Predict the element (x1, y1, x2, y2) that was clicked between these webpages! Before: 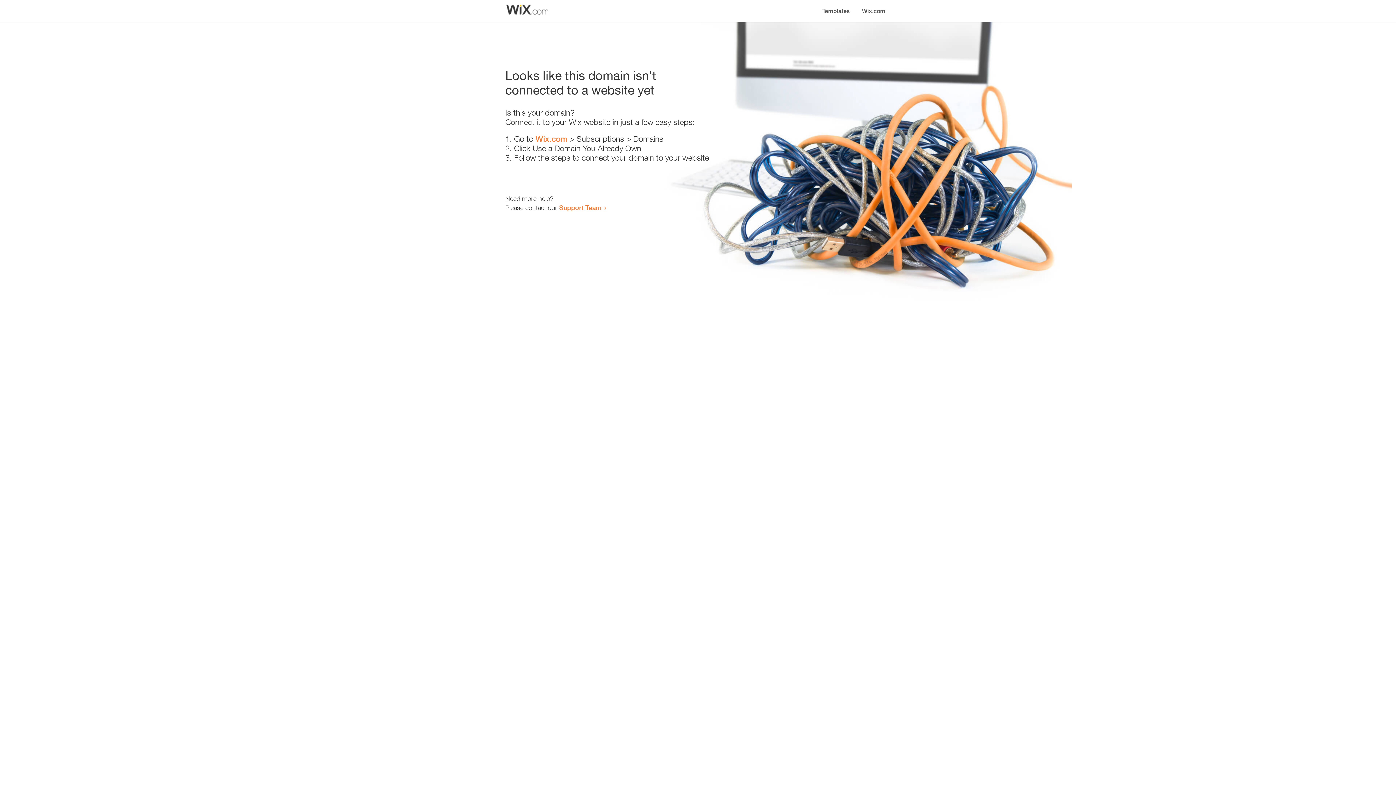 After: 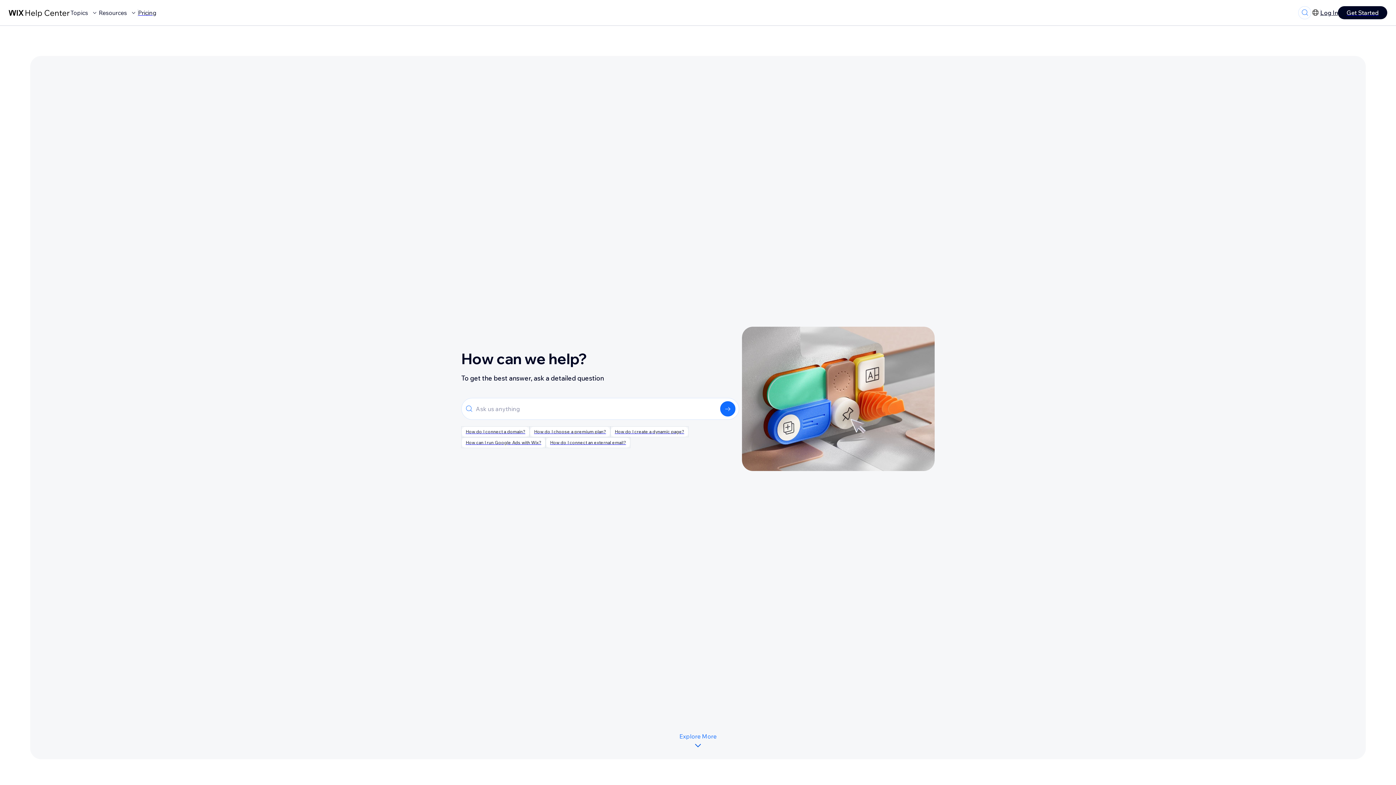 Action: bbox: (559, 203, 601, 211) label: Support Team